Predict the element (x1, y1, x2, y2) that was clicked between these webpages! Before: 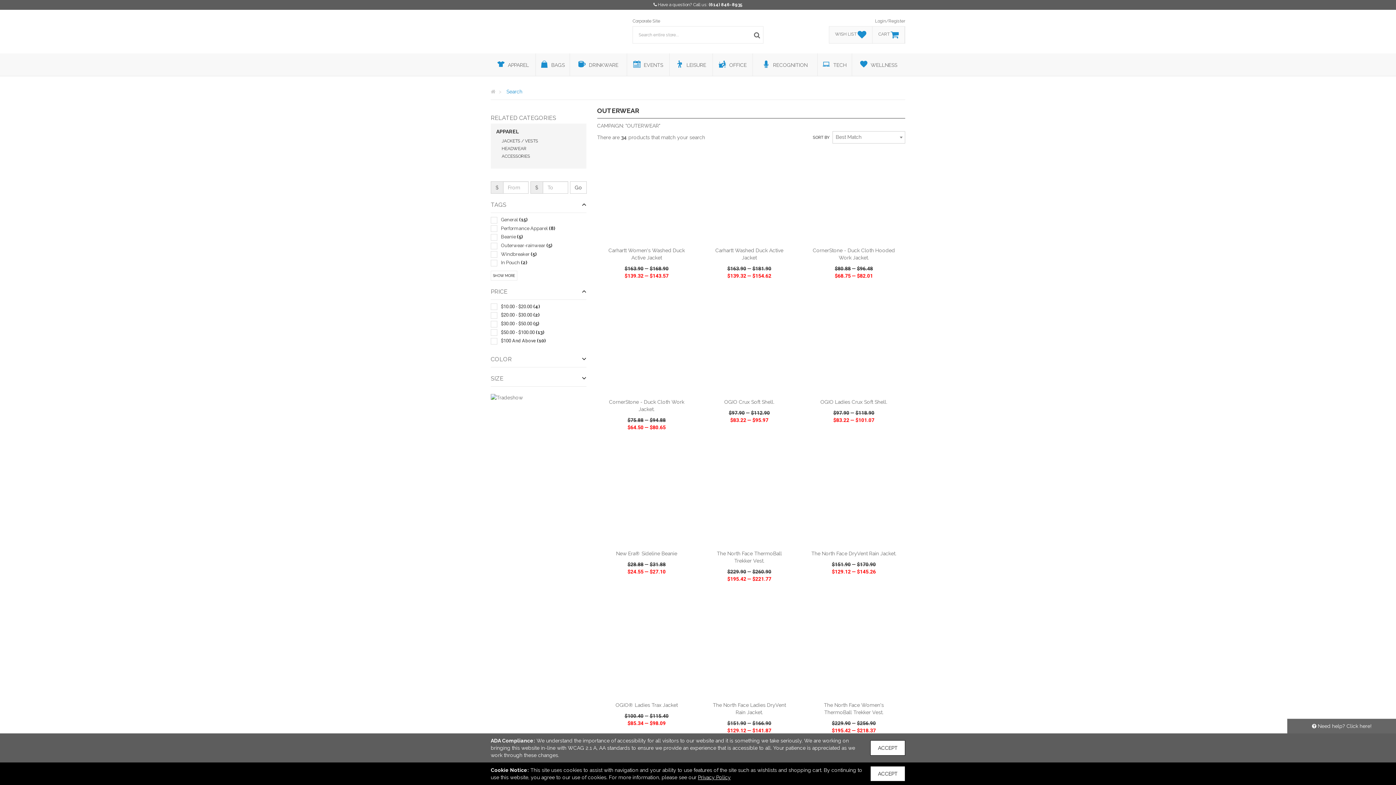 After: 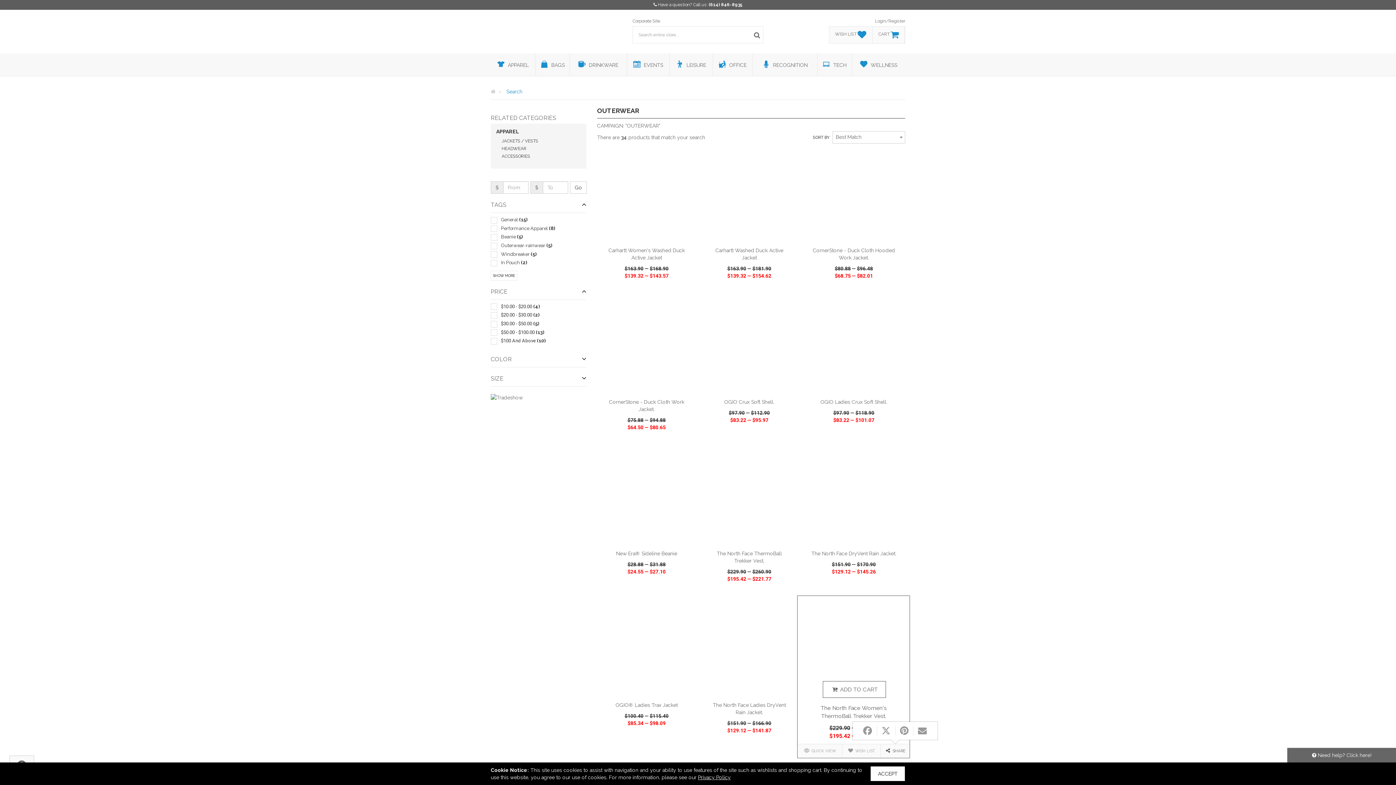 Action: label: ACCEPT bbox: (870, 740, 905, 756)